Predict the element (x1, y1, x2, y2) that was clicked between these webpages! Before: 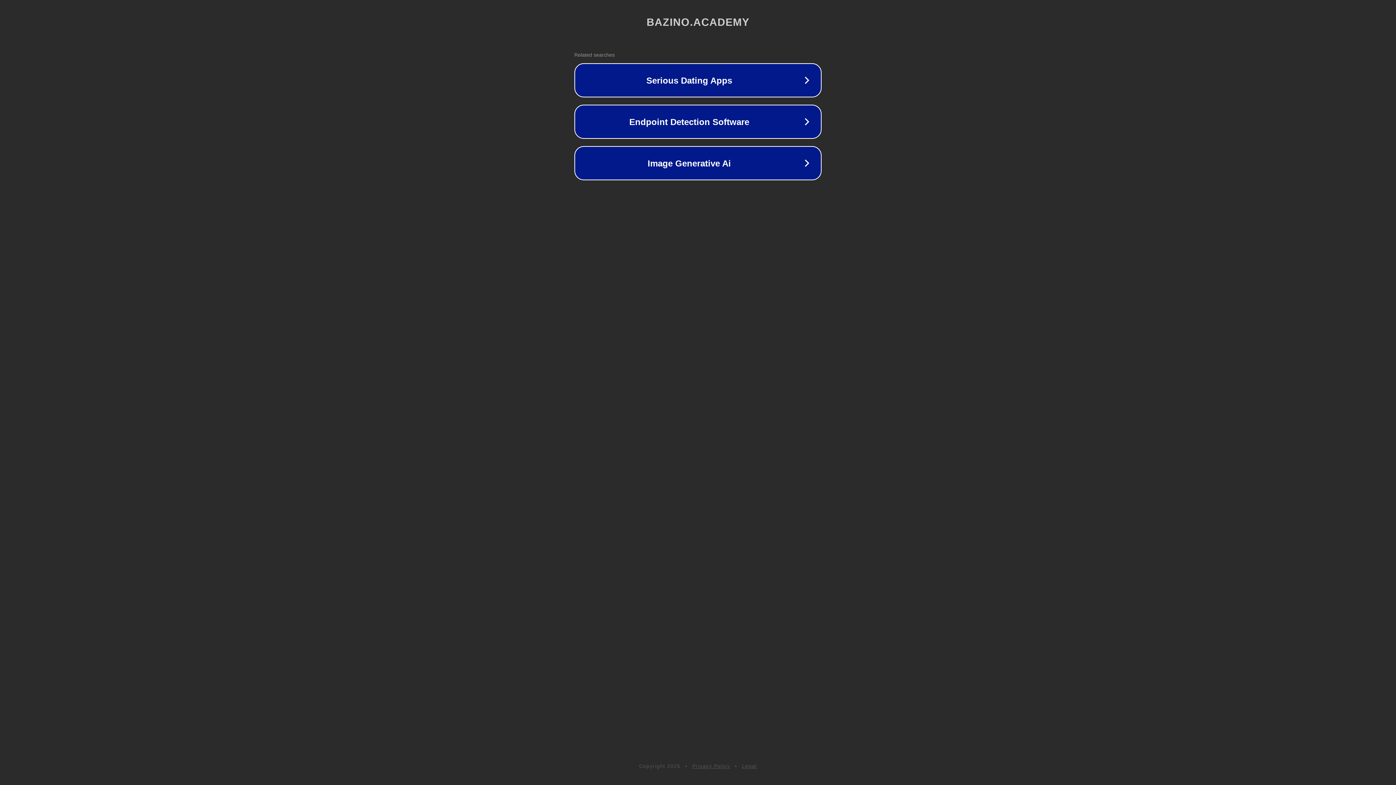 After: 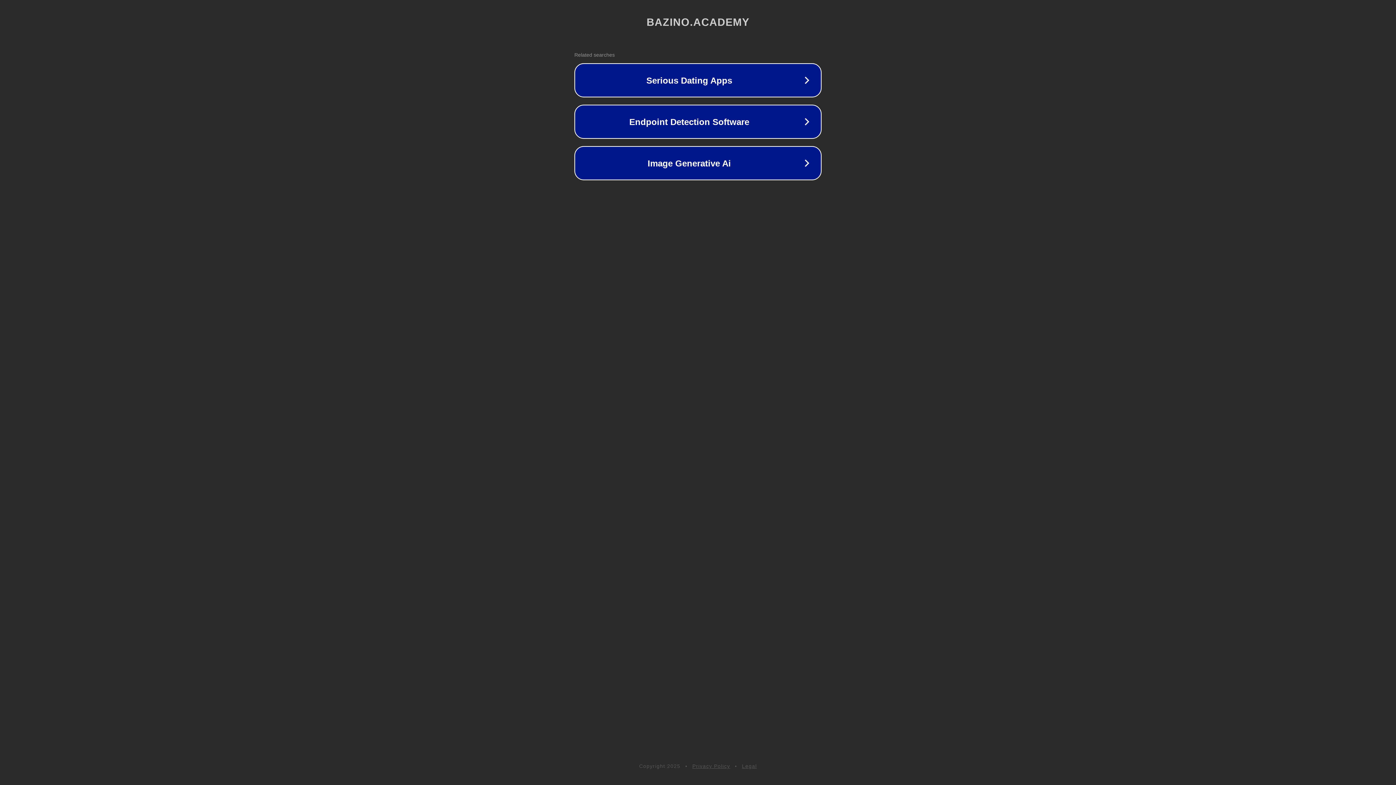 Action: label: Legal bbox: (742, 763, 757, 769)